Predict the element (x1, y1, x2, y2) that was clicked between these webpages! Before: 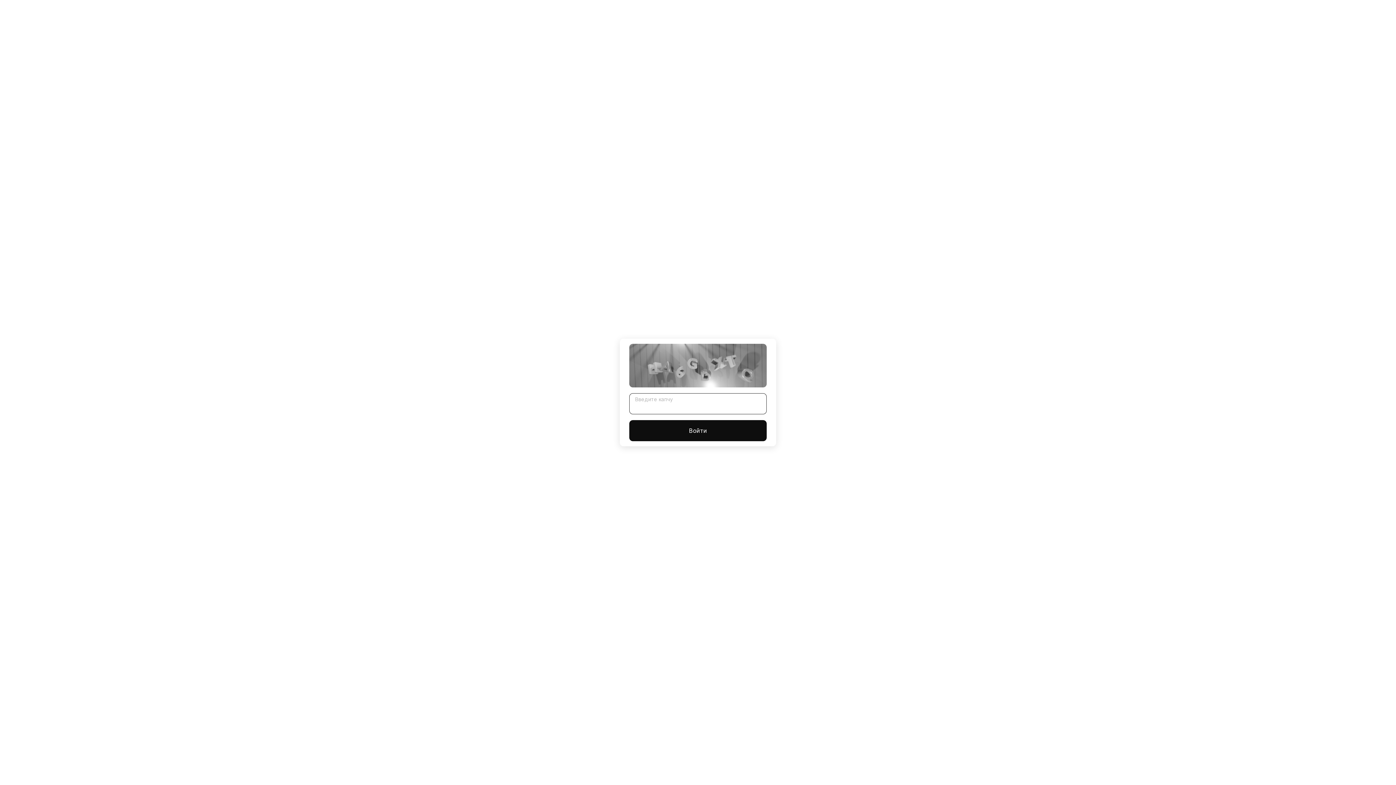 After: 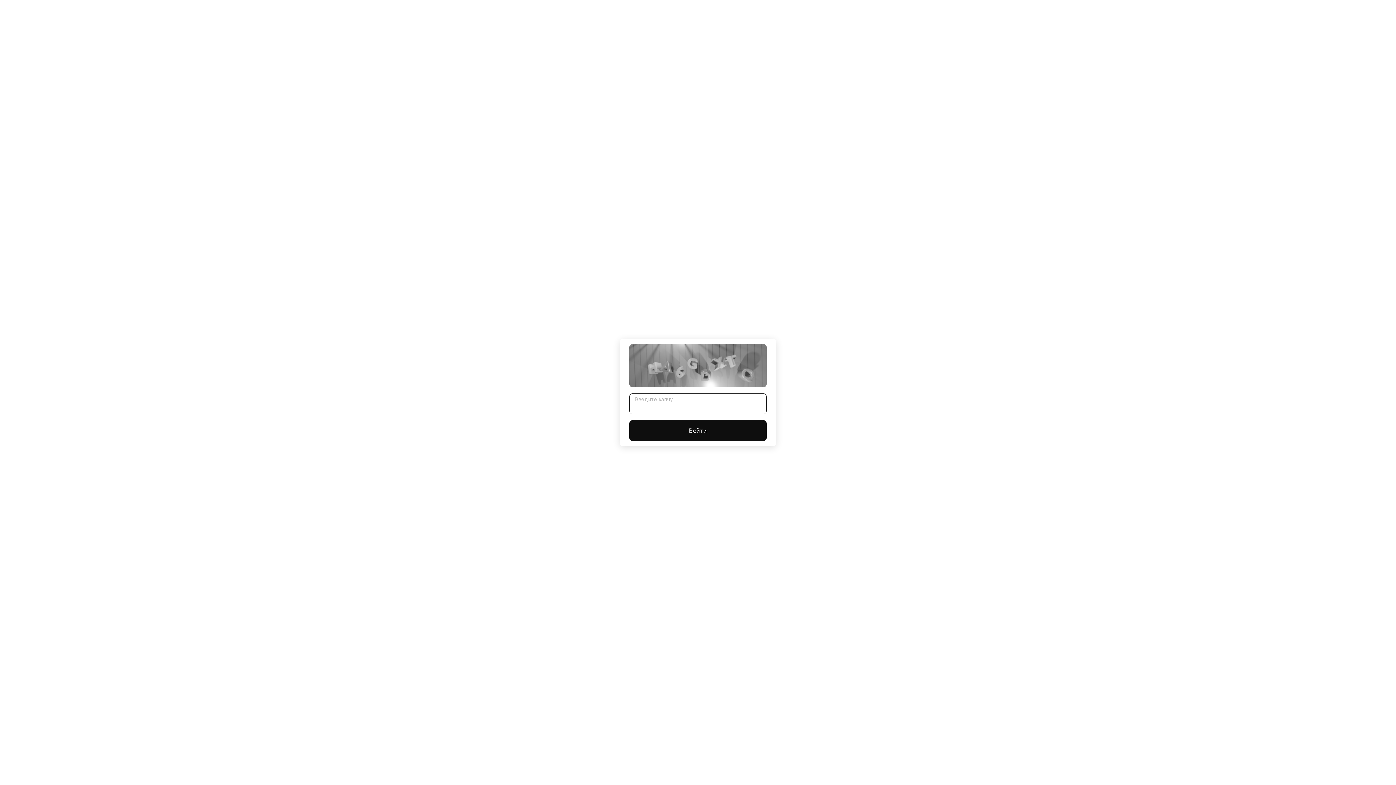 Action: label: Войти bbox: (629, 420, 766, 441)